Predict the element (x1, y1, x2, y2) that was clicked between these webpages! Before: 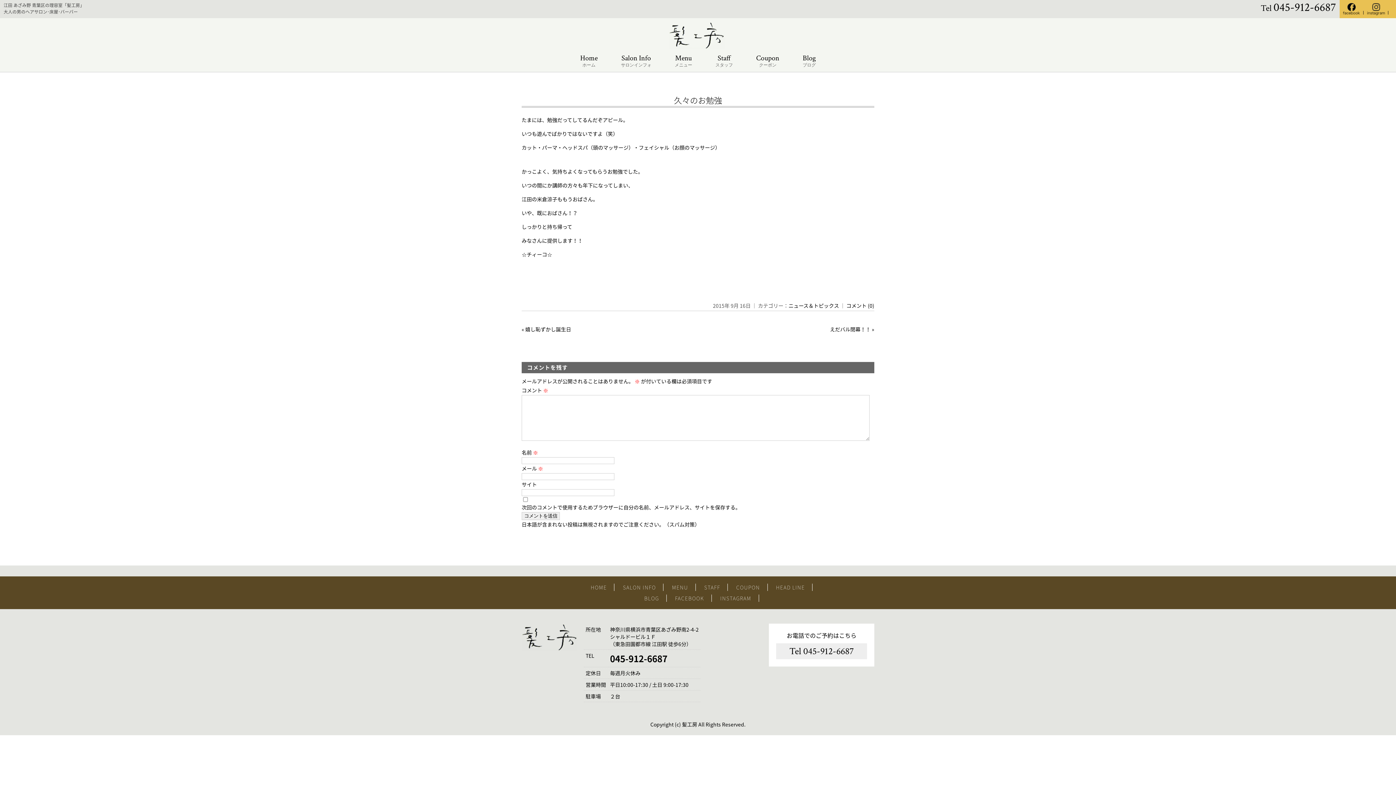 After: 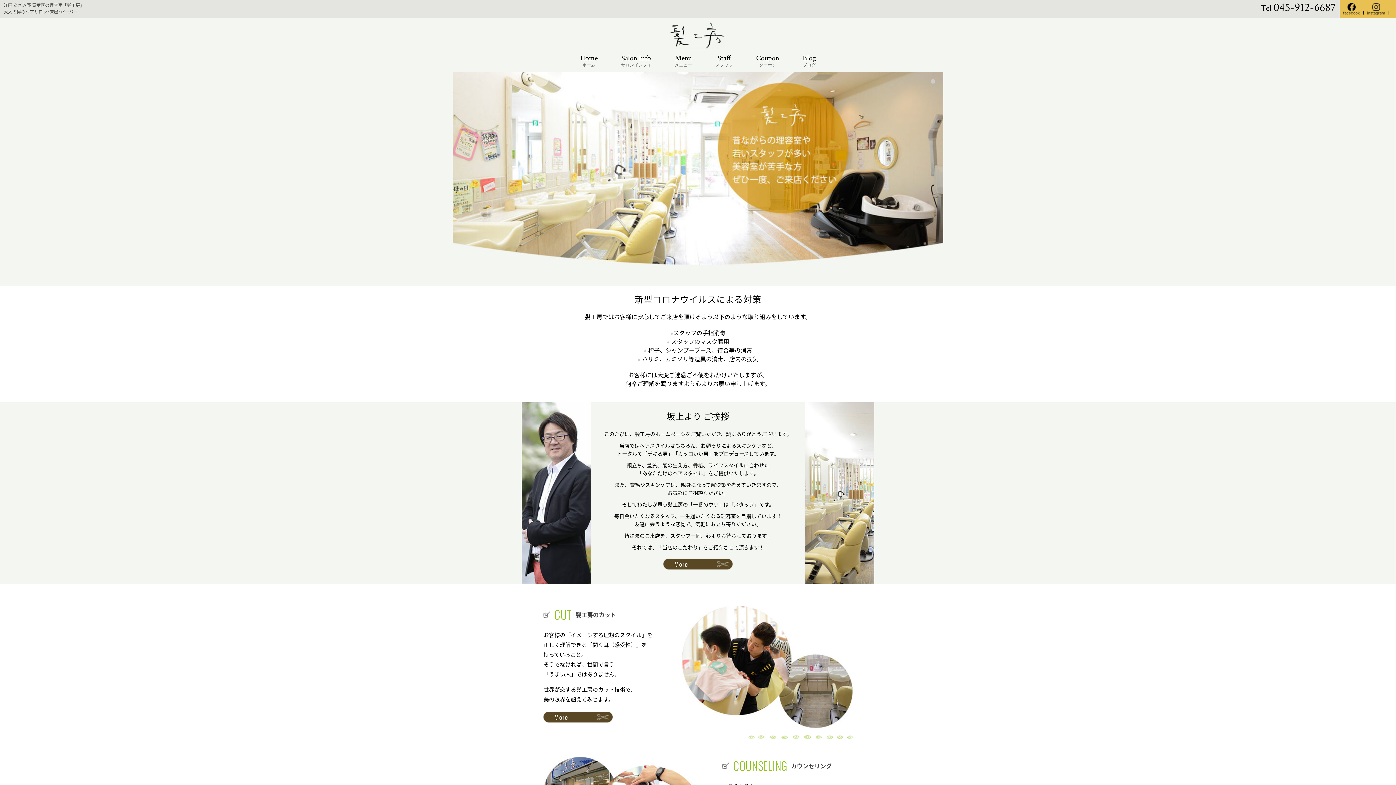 Action: bbox: (669, 42, 727, 50)